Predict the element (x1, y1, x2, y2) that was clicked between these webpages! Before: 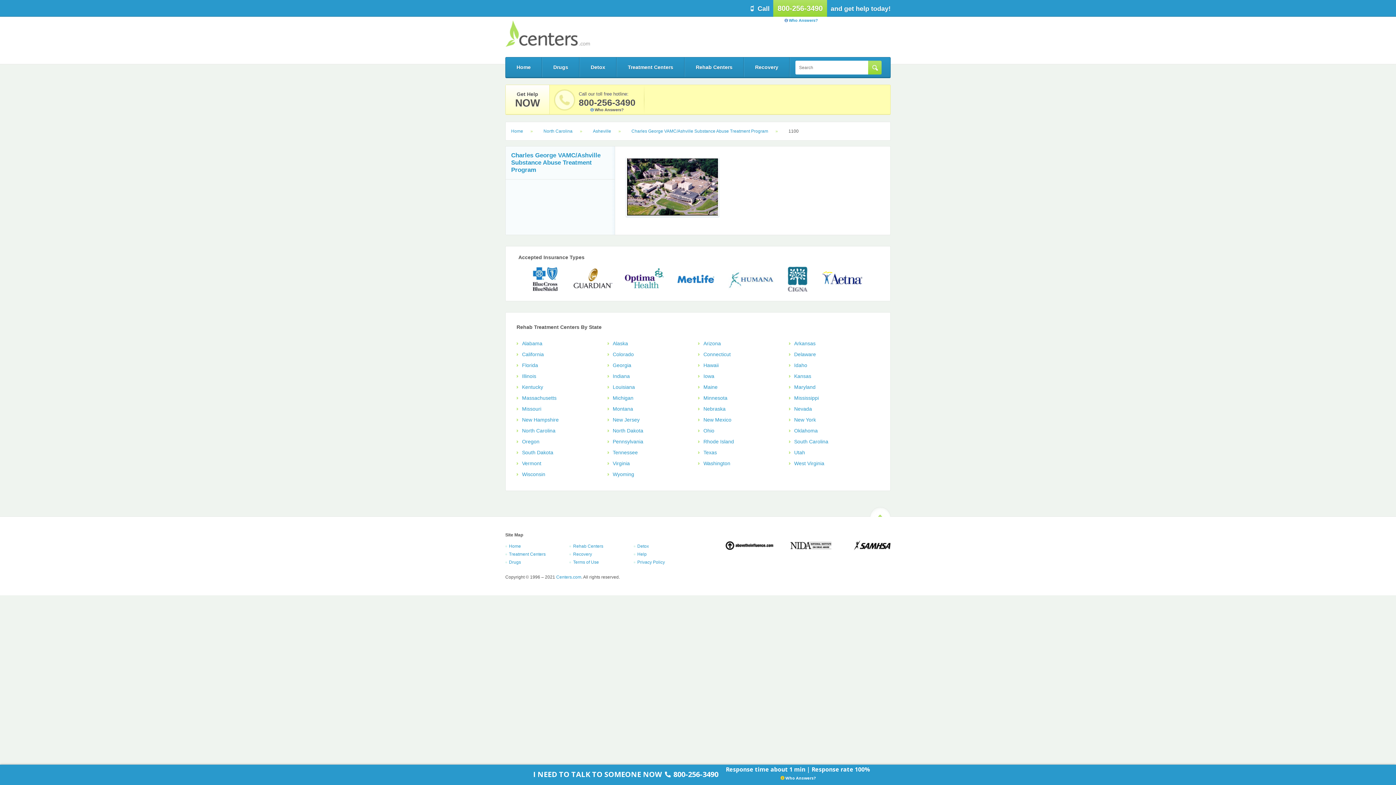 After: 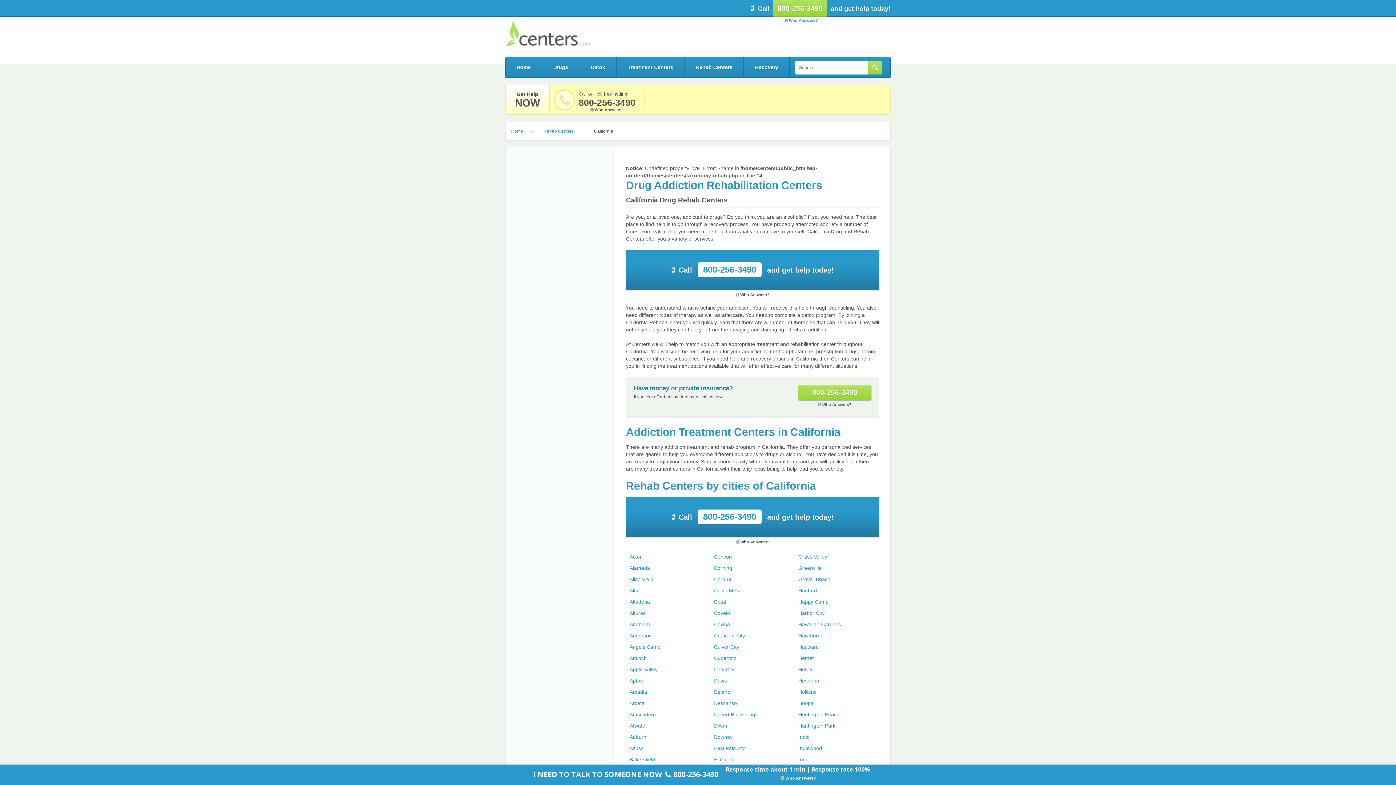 Action: bbox: (516, 348, 607, 359) label: California